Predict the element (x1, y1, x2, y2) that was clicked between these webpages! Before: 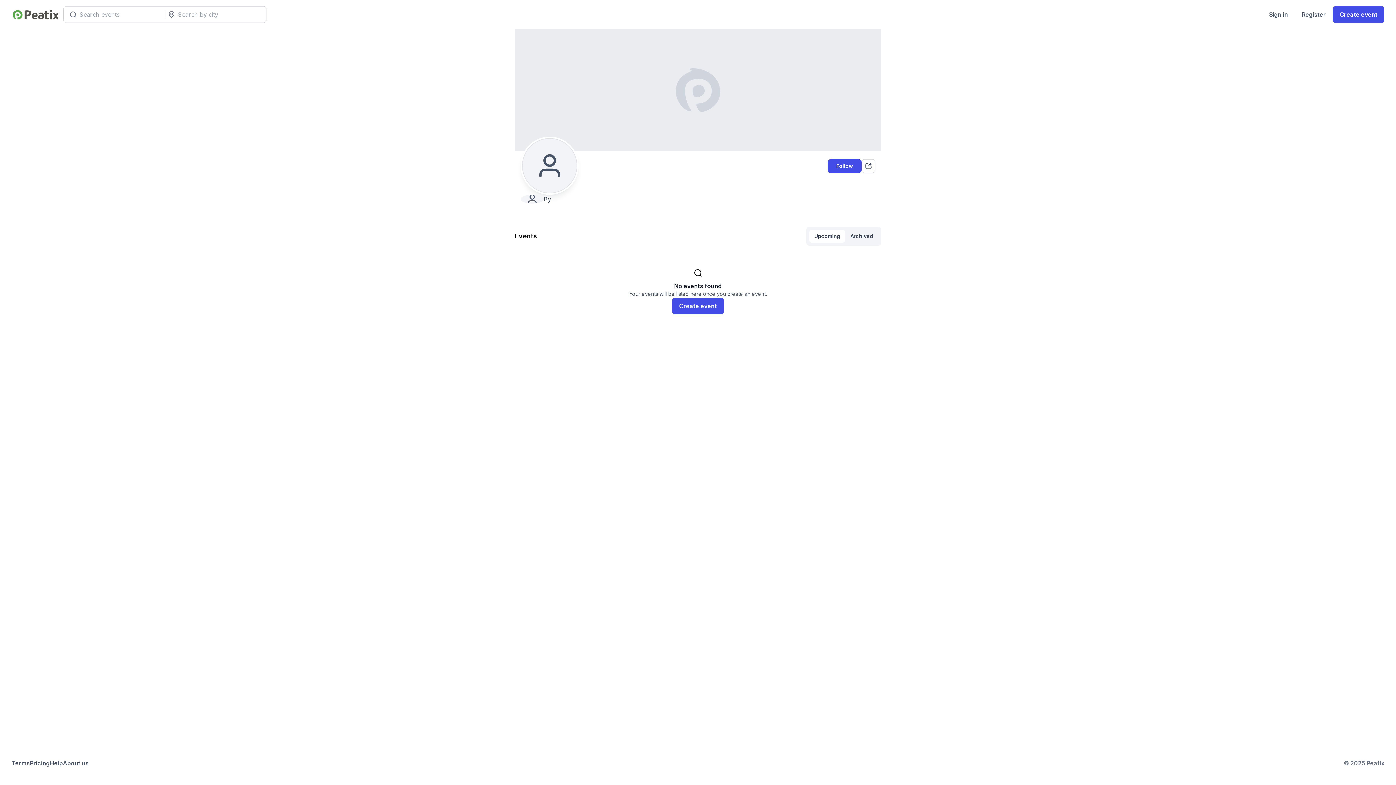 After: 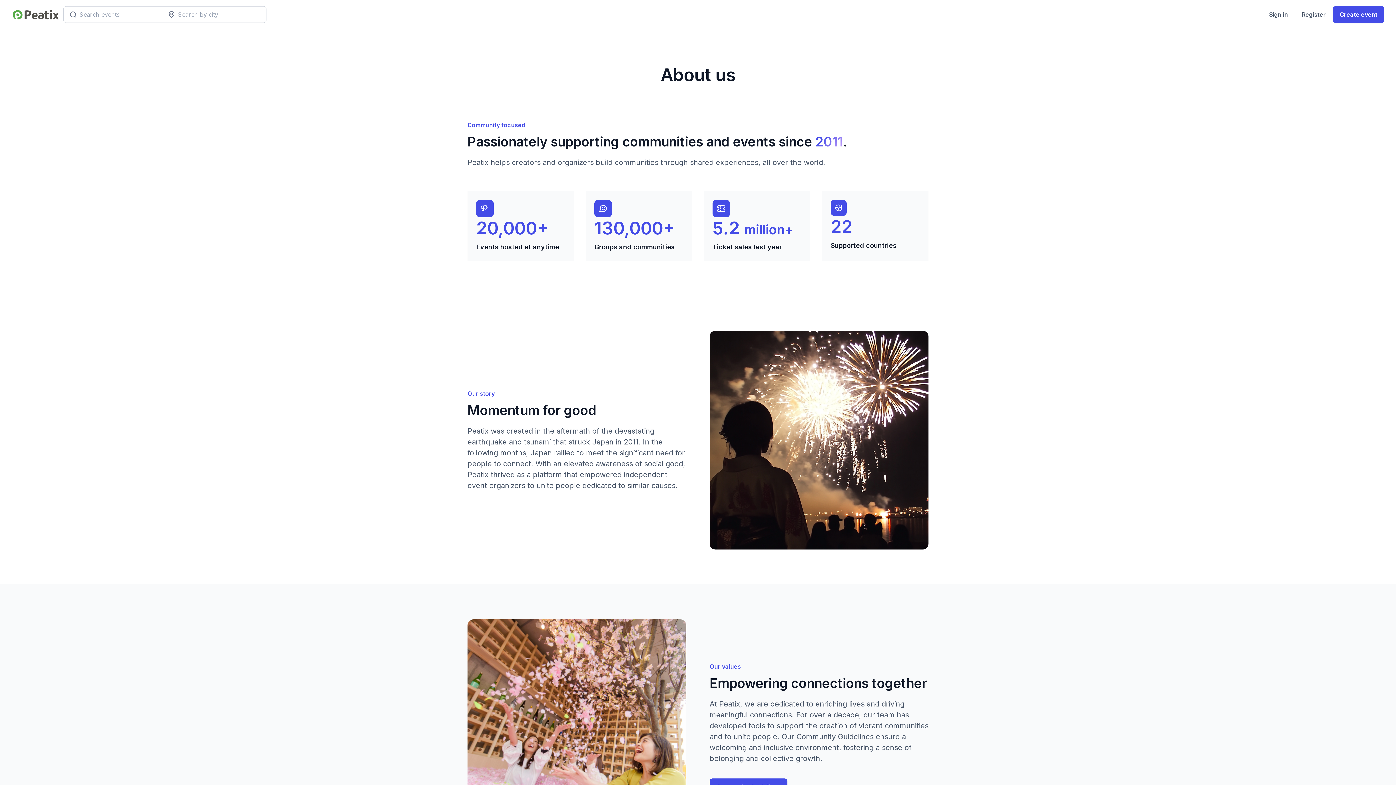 Action: label: About us bbox: (62, 759, 88, 768)